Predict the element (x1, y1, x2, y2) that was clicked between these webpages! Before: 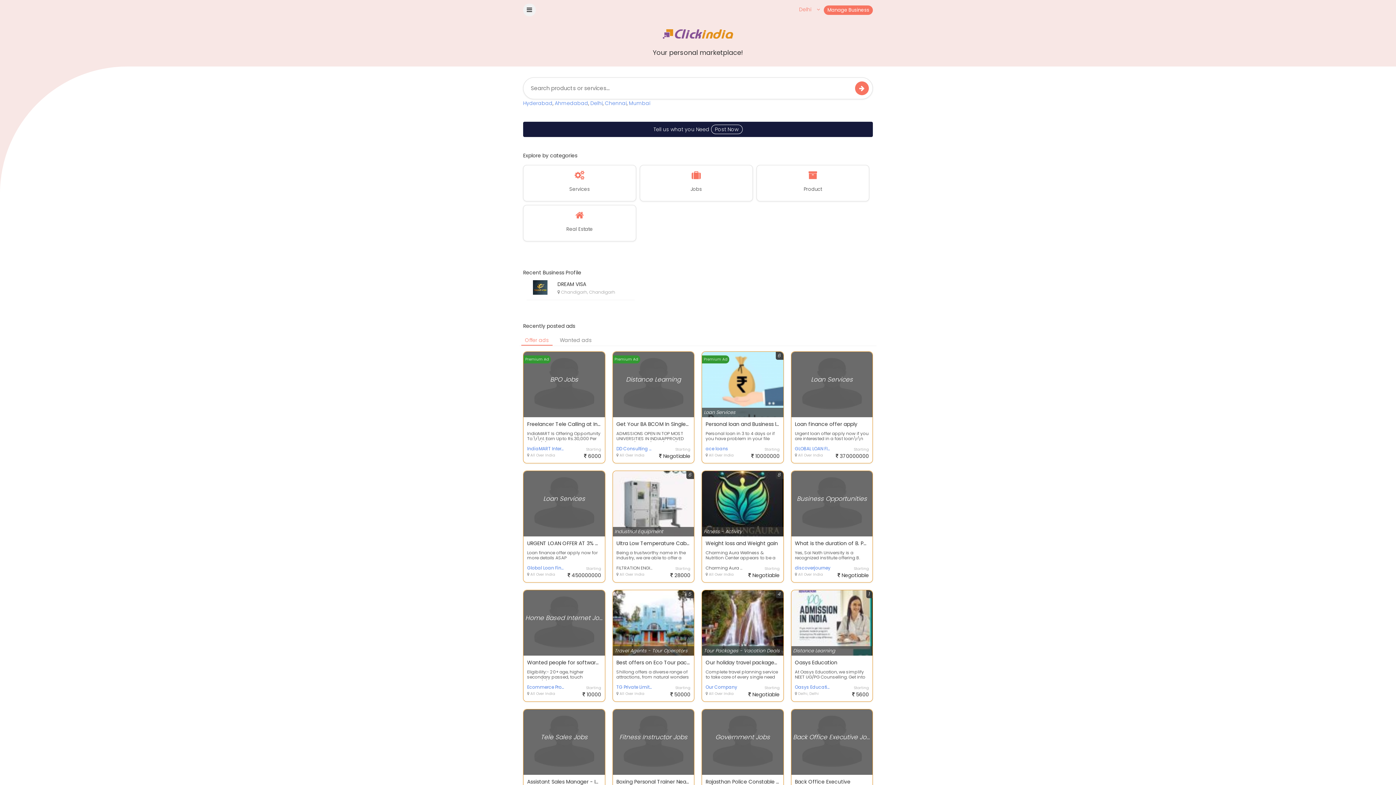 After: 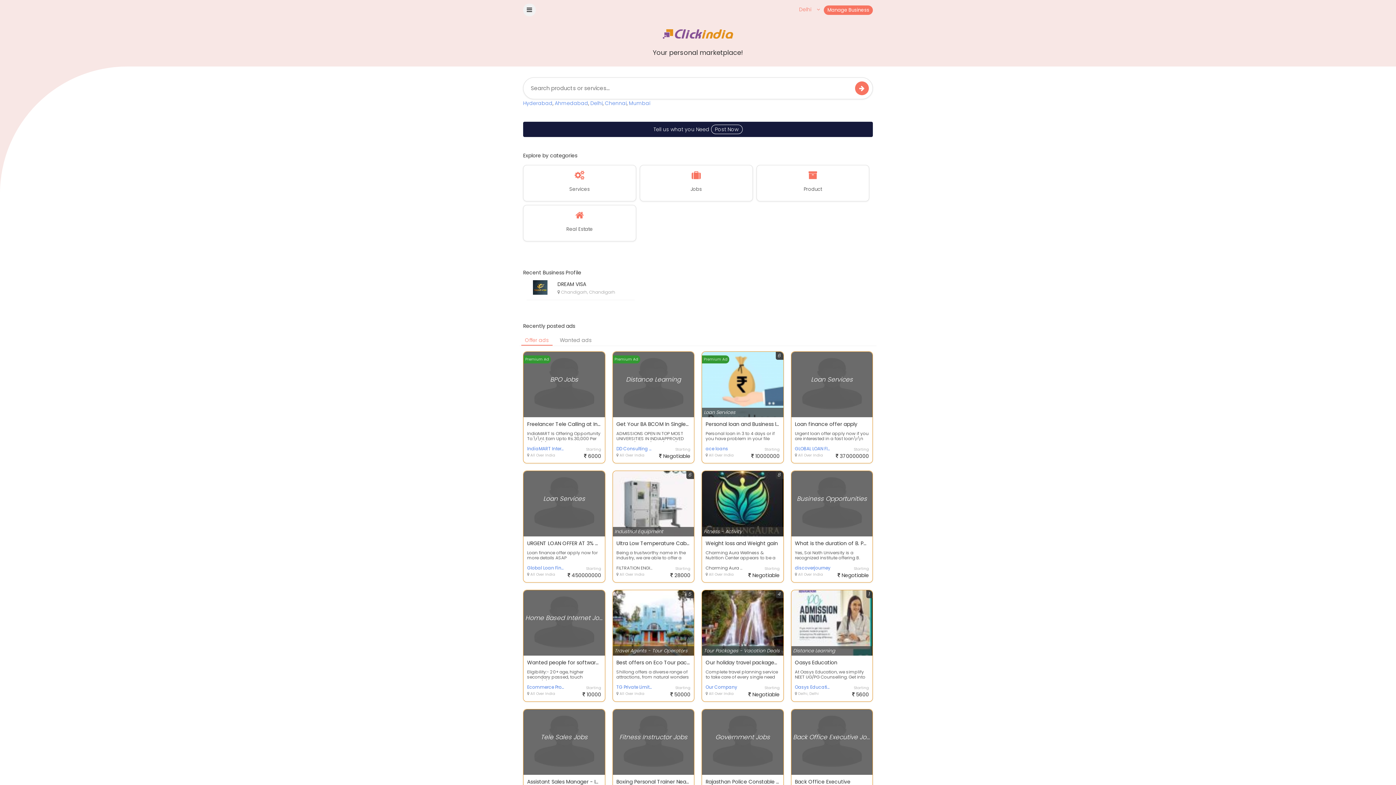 Action: bbox: (855, 81, 869, 95)